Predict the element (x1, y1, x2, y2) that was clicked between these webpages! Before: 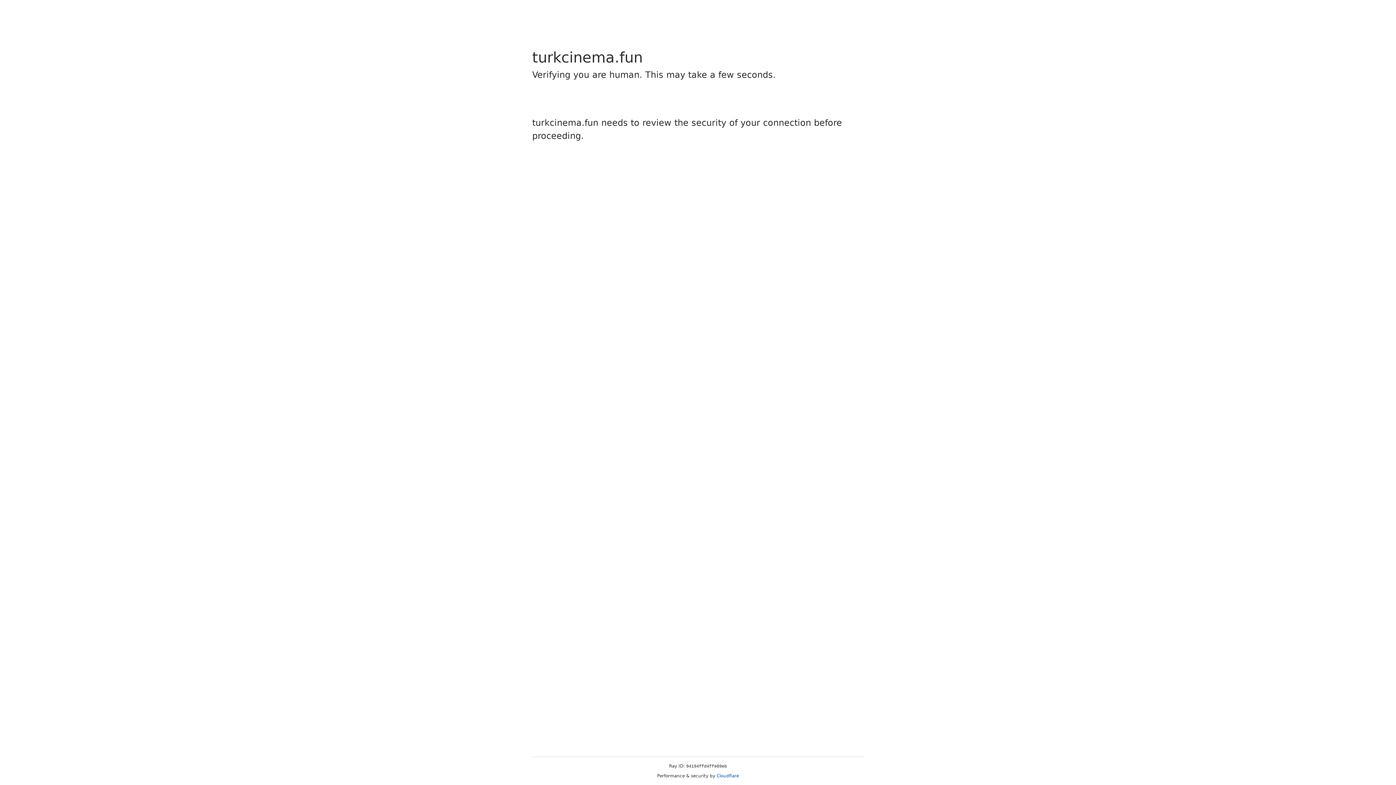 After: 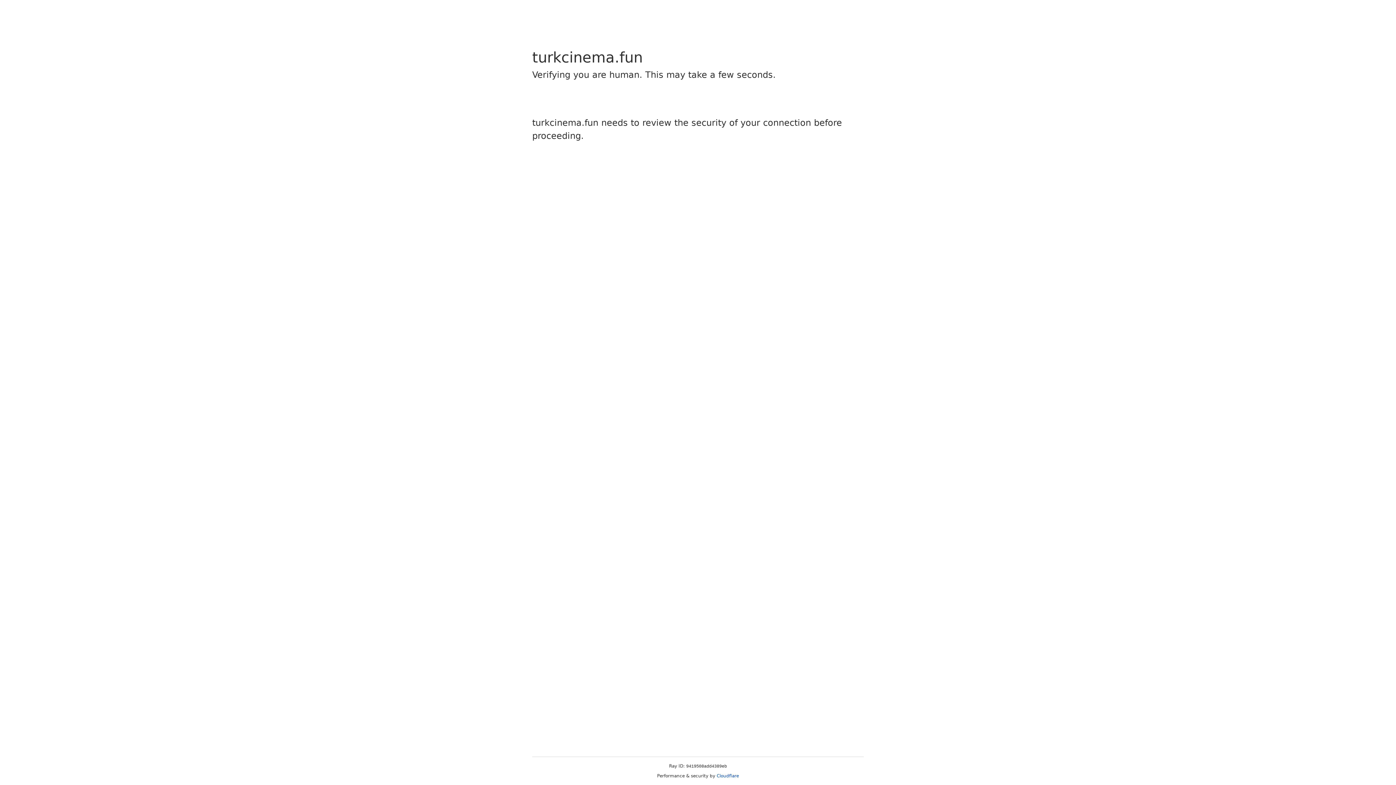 Action: label: Cloudflare bbox: (716, 773, 739, 778)